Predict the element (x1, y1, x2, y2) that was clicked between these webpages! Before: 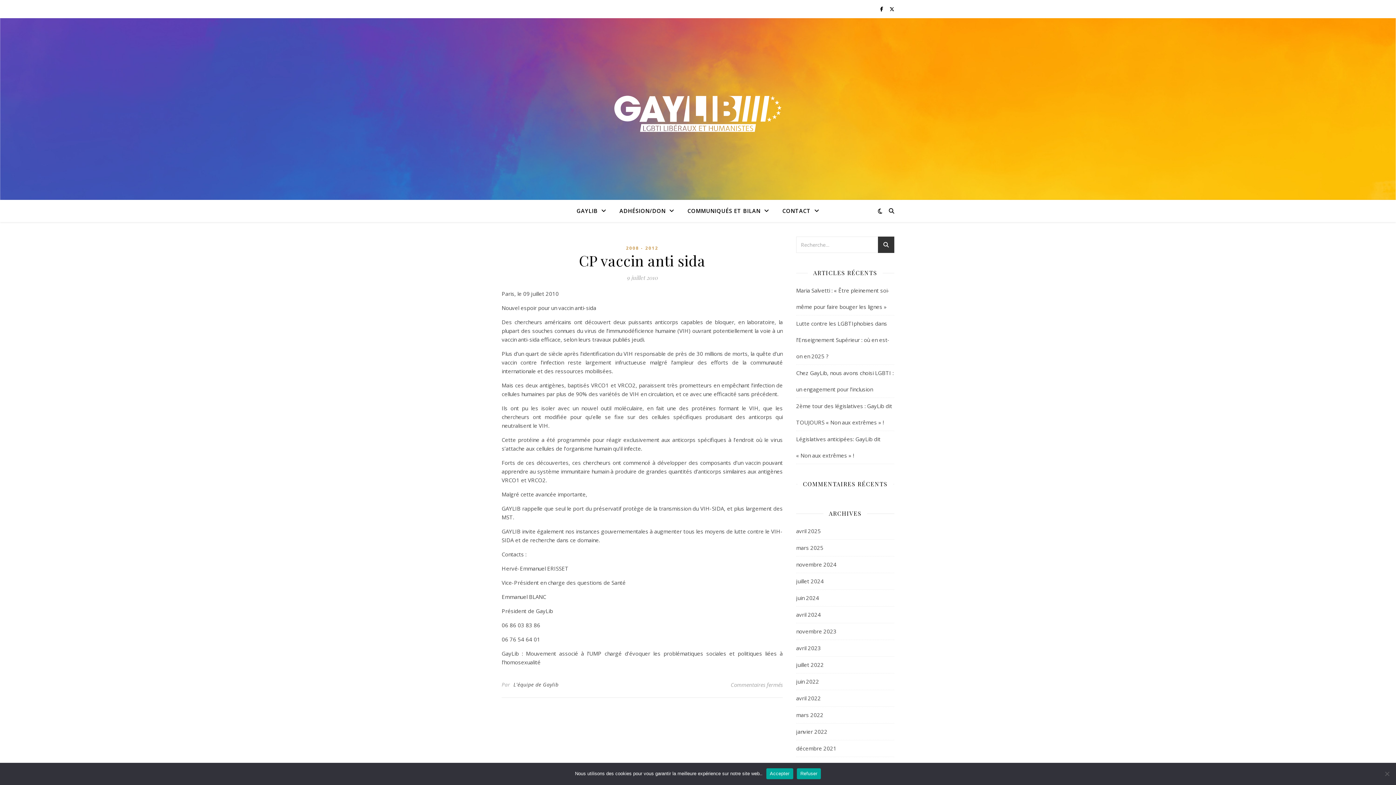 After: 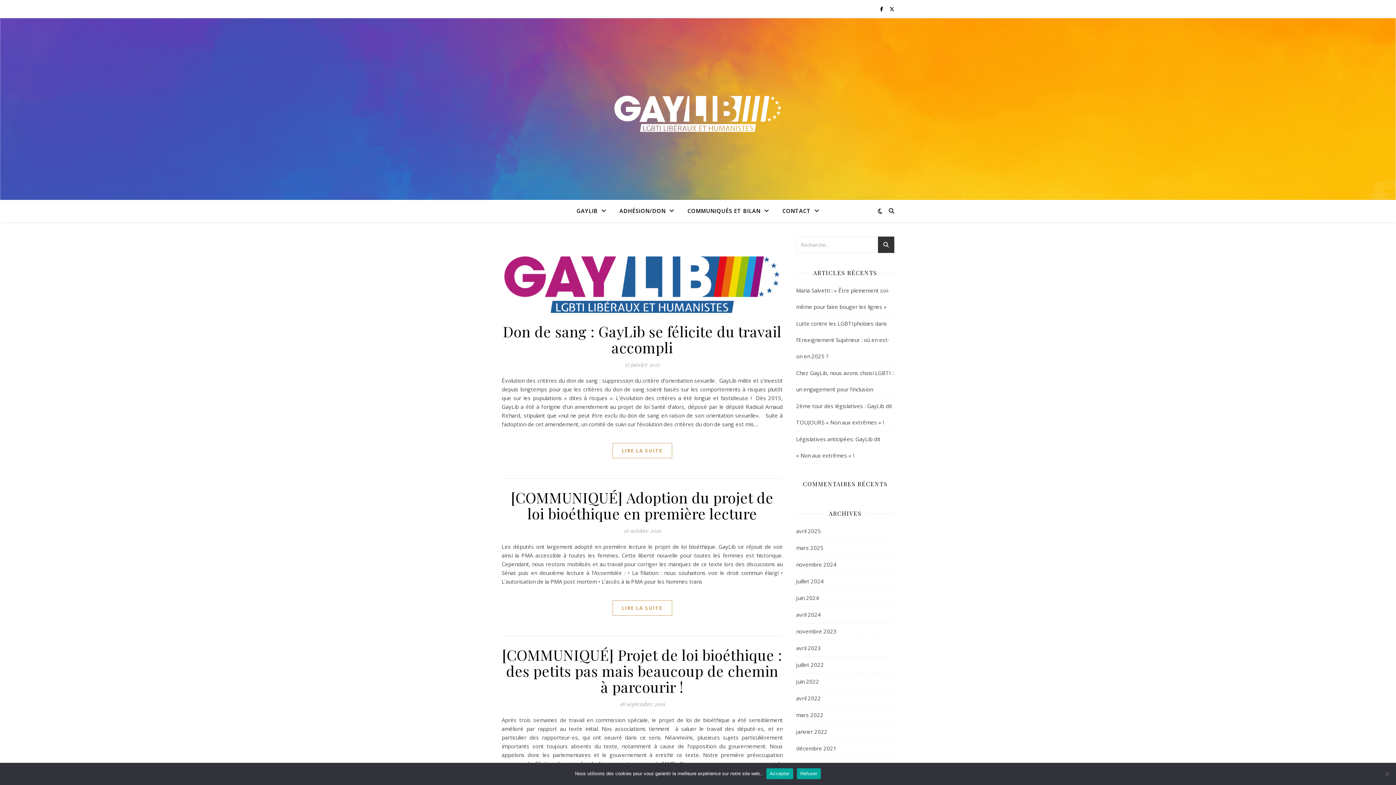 Action: bbox: (513, 679, 558, 690) label: L'équipe de Gaylib